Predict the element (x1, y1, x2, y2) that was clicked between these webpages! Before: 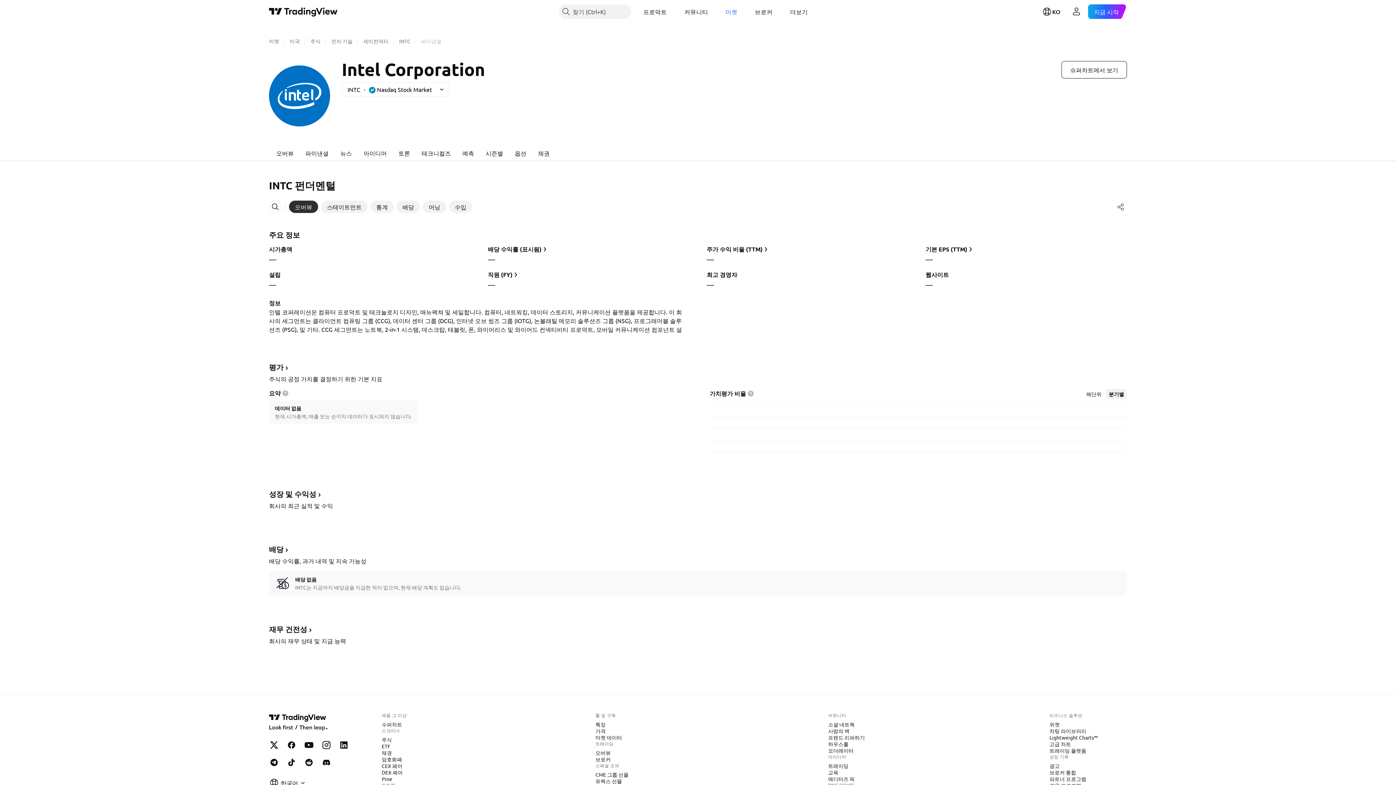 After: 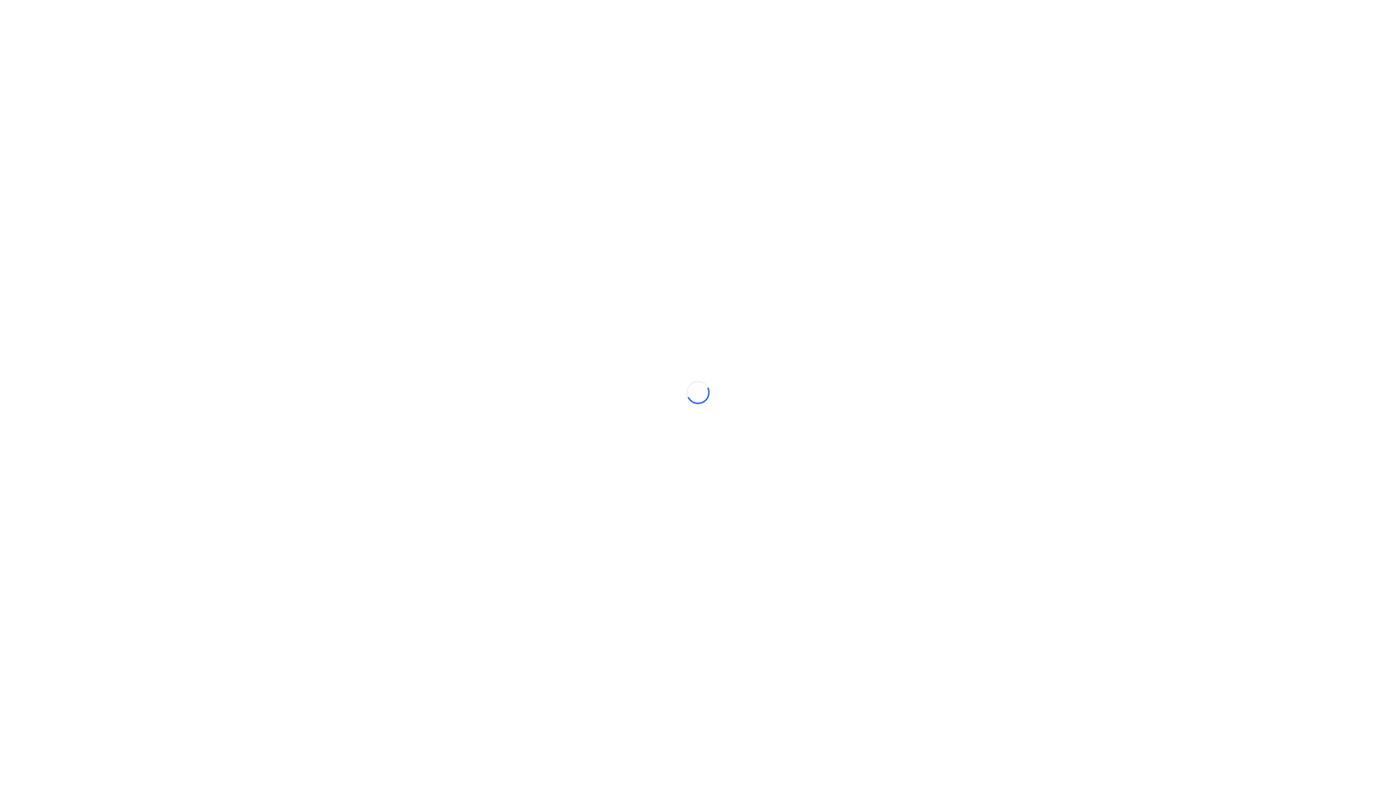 Action: label: 프로덕트 bbox: (637, 4, 672, 18)